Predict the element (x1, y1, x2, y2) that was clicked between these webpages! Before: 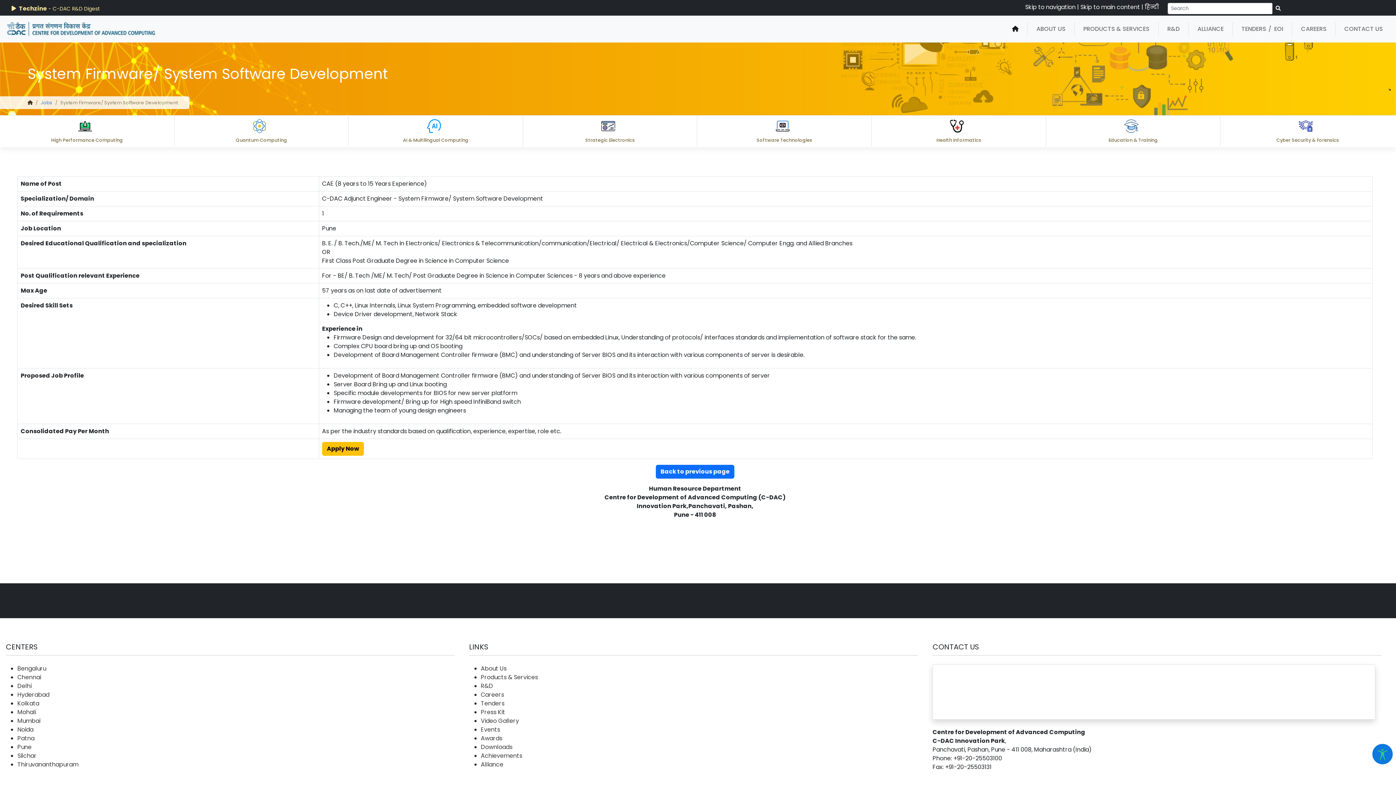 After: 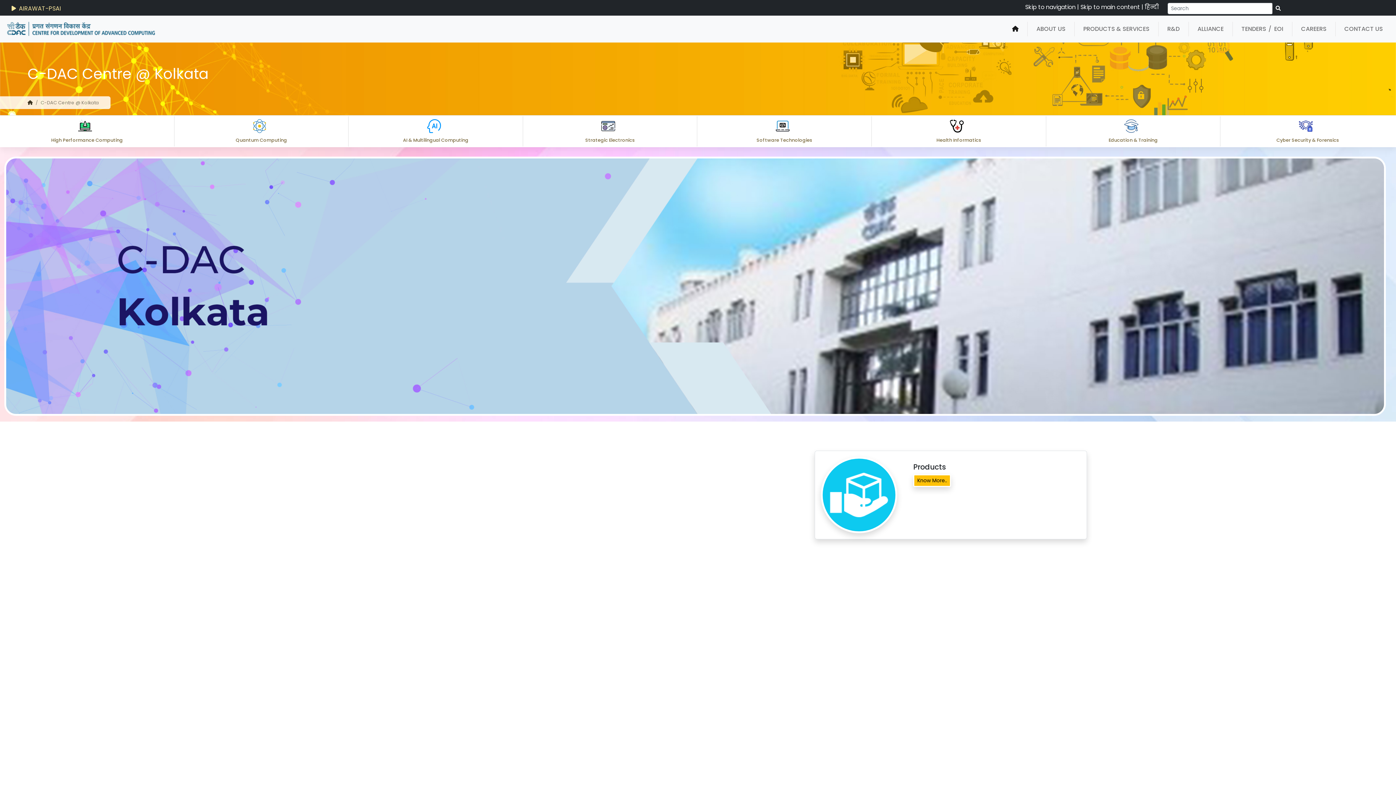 Action: bbox: (17, 699, 39, 708) label: Kolkata